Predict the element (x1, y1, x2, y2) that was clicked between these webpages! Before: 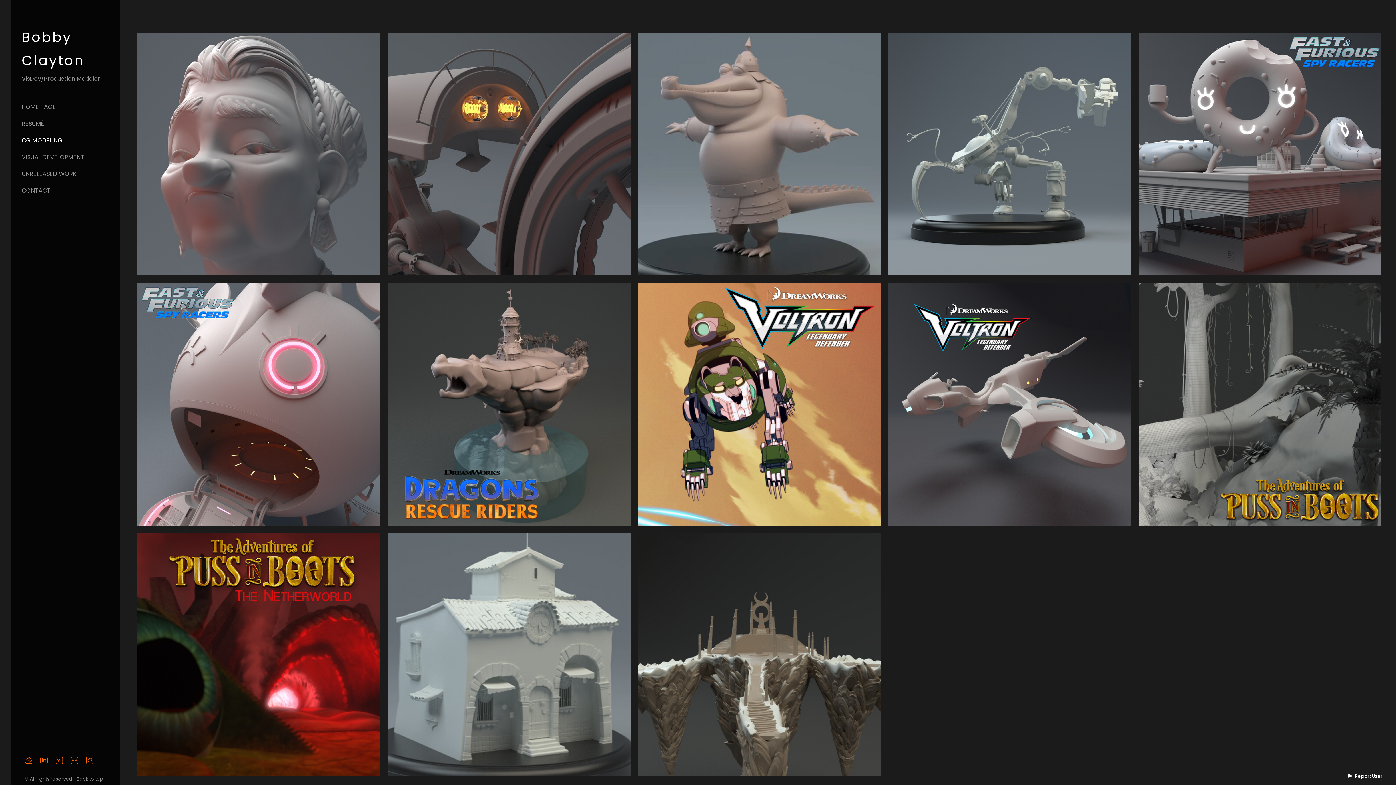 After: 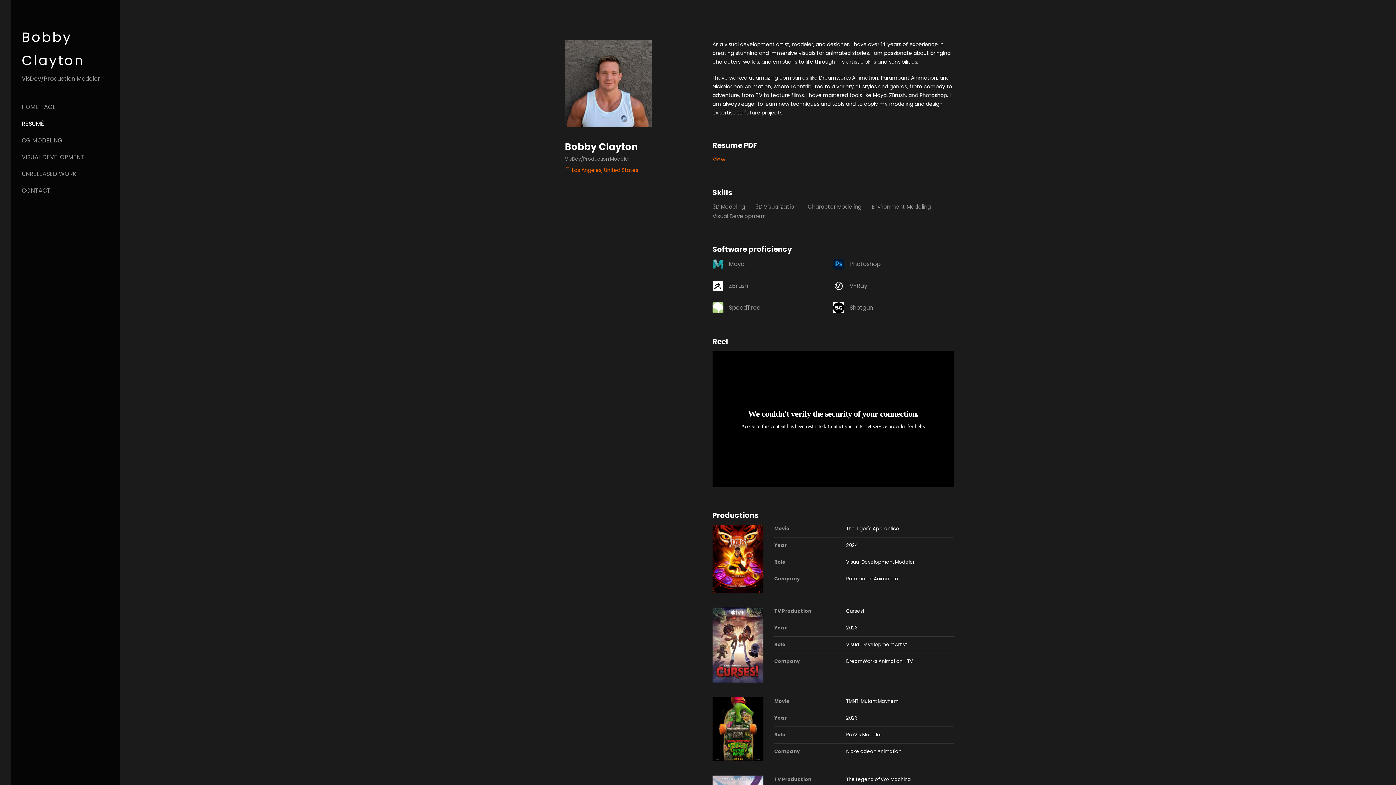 Action: bbox: (21, 119, 44, 128) label: RESUMÉ